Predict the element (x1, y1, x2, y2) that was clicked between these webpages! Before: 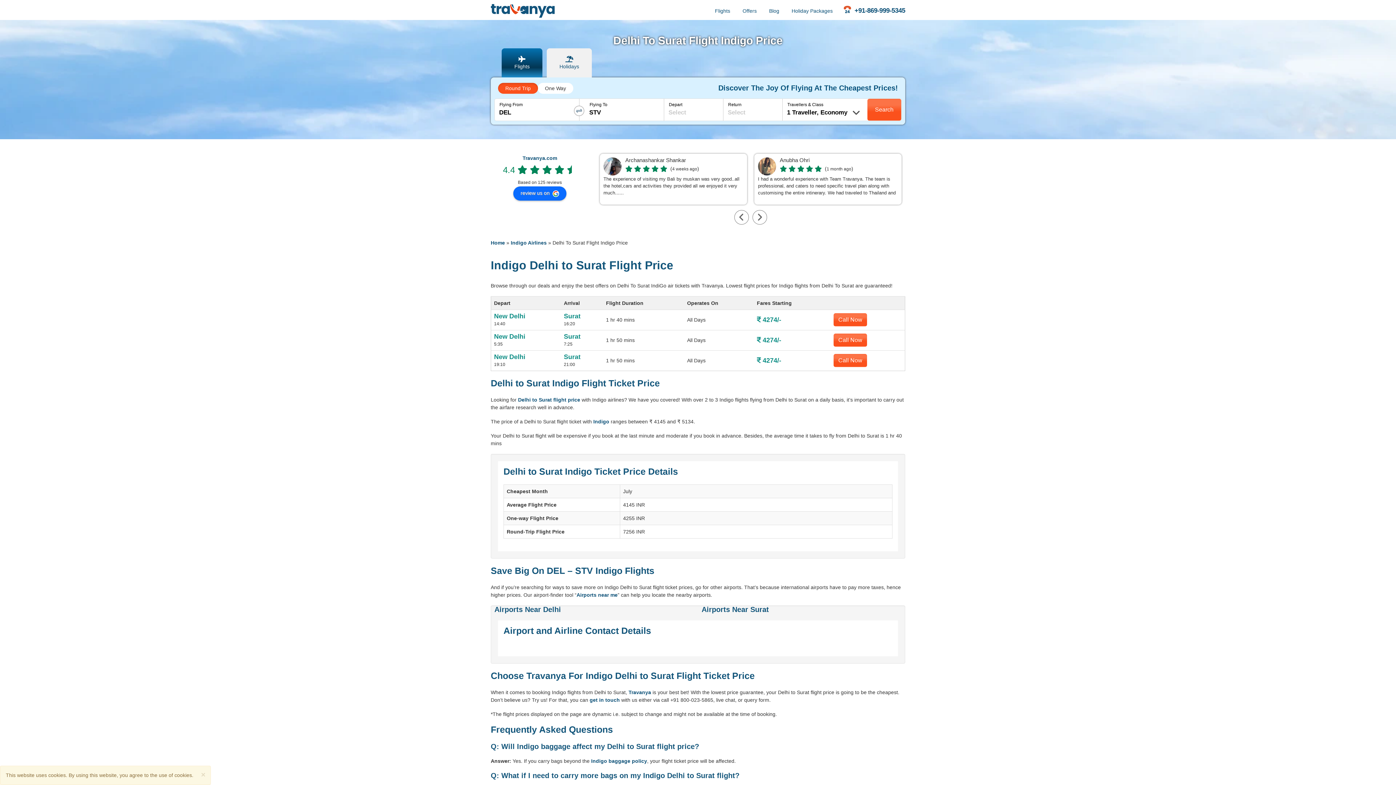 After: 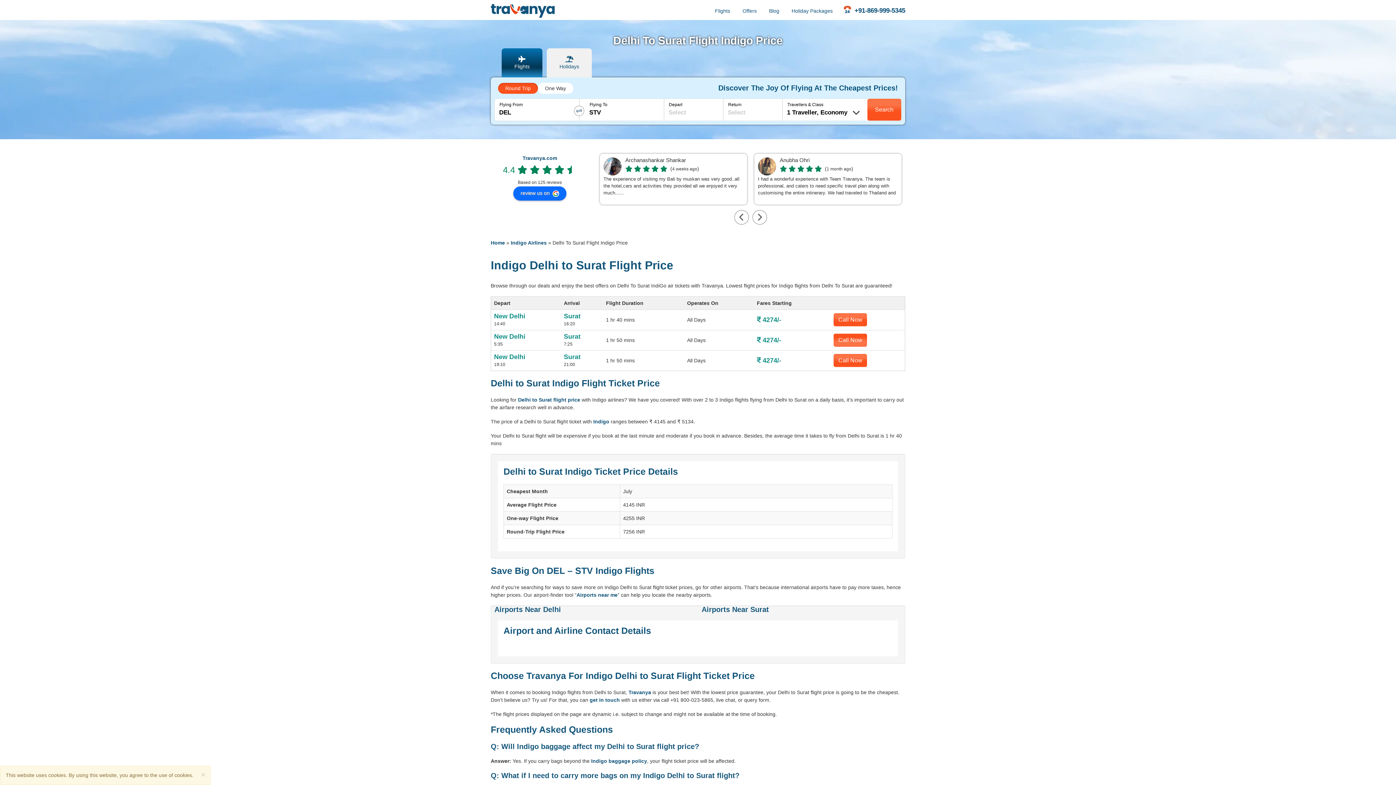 Action: bbox: (833, 333, 867, 347) label: Call Now